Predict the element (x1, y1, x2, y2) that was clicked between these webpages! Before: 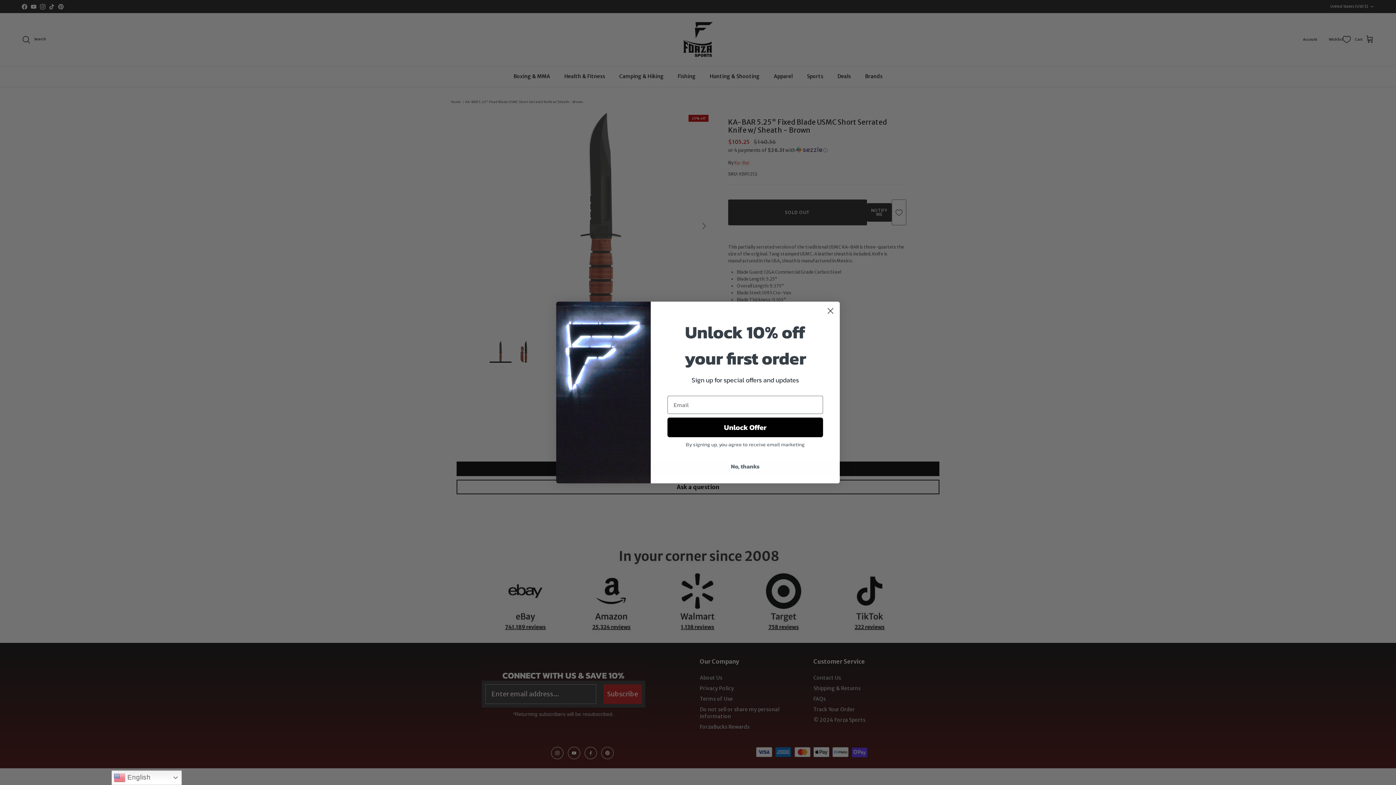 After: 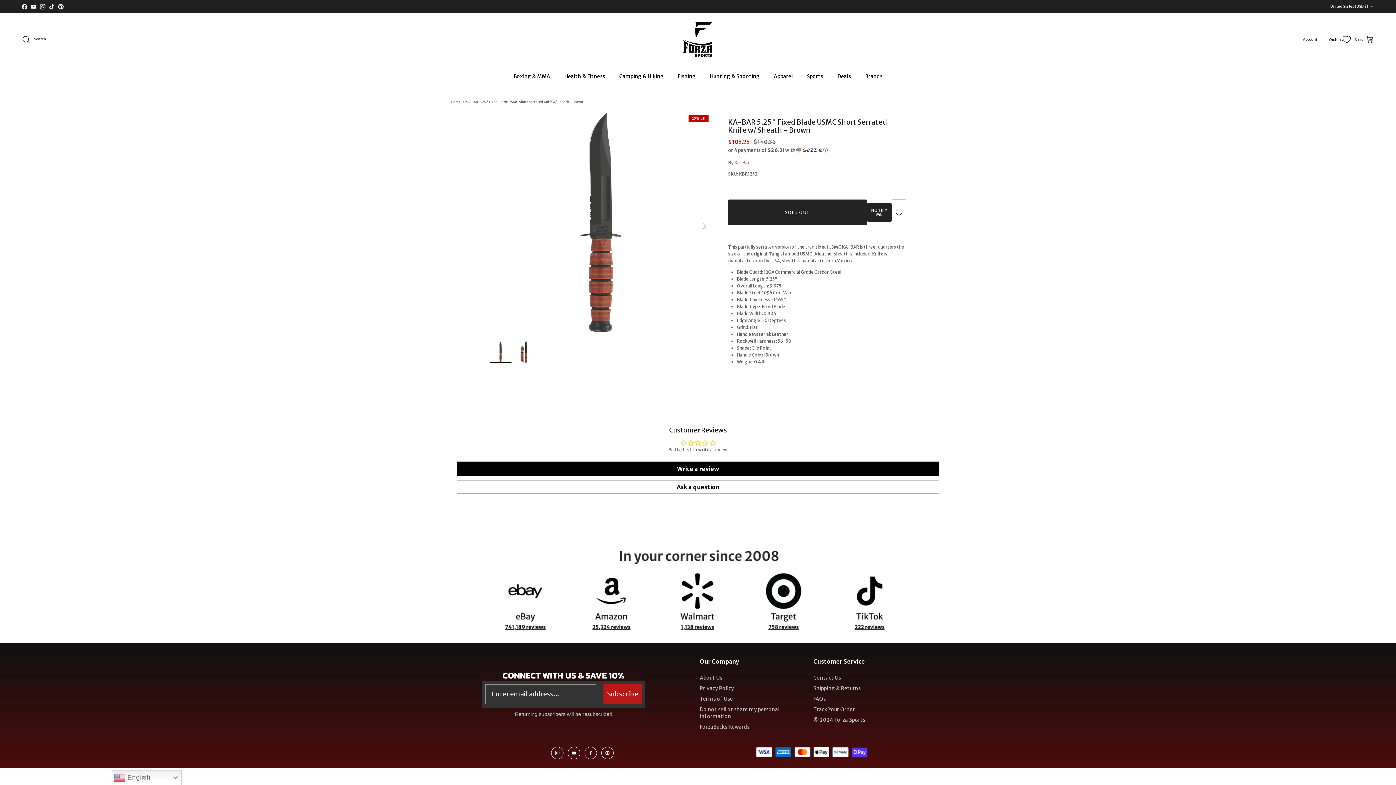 Action: label: Close dialog bbox: (824, 304, 837, 317)